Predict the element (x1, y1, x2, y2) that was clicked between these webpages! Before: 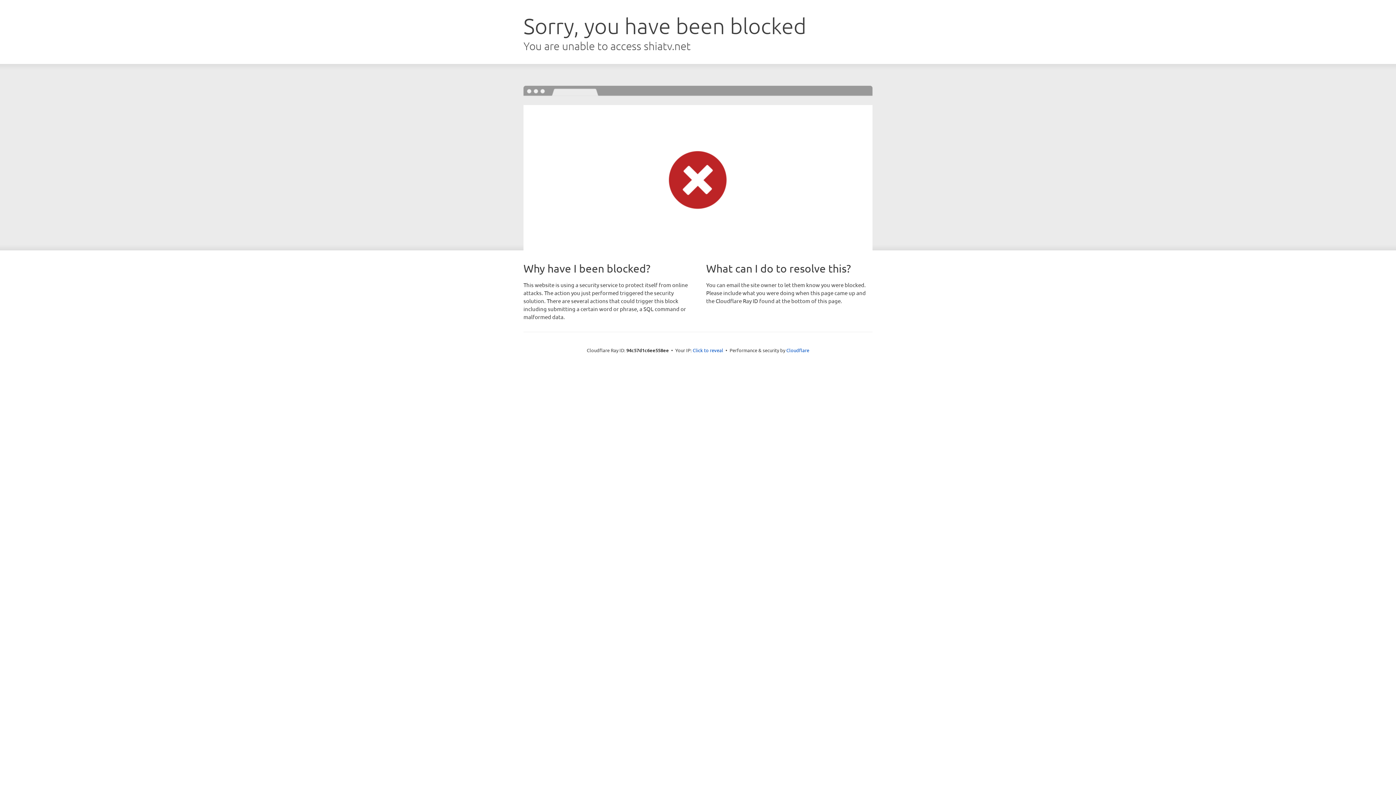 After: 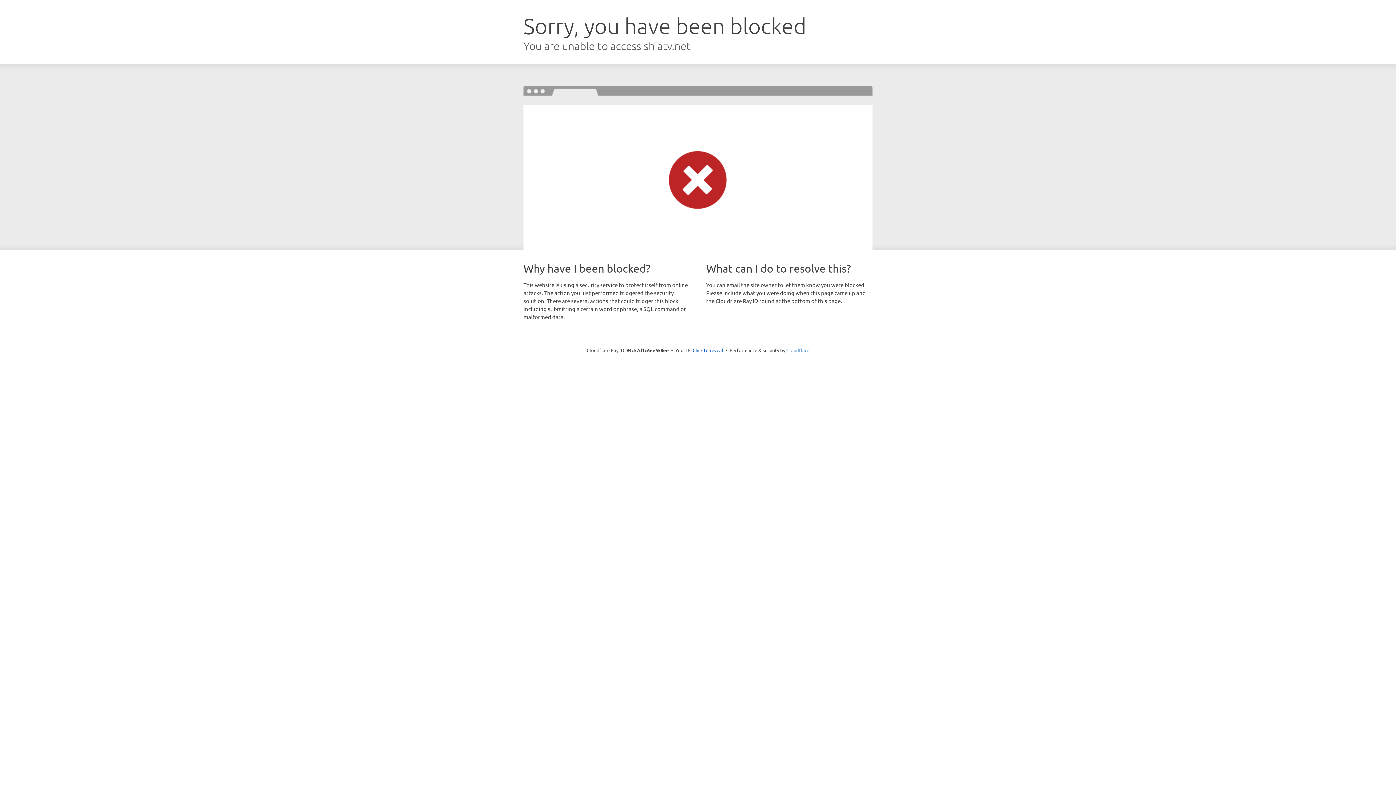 Action: label: Cloudflare bbox: (786, 347, 809, 353)